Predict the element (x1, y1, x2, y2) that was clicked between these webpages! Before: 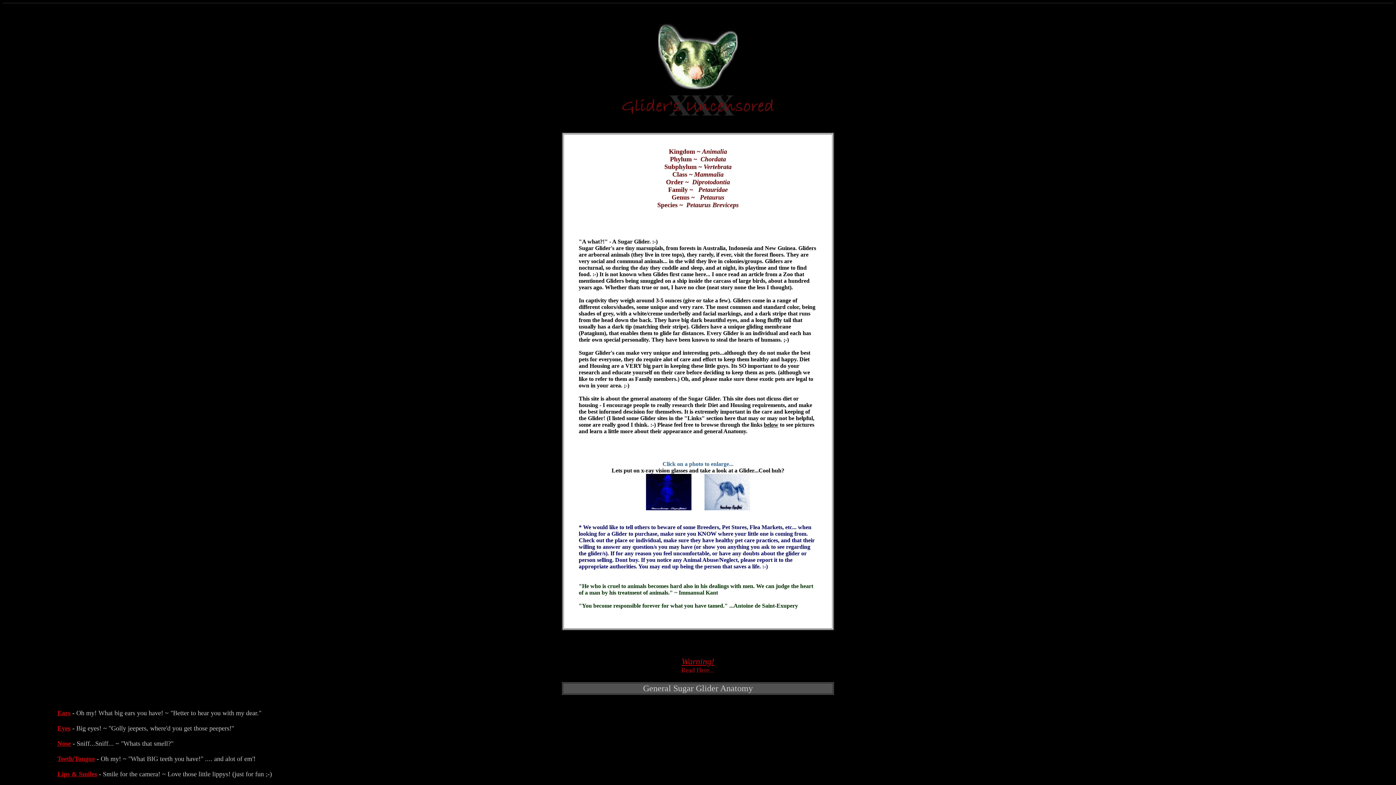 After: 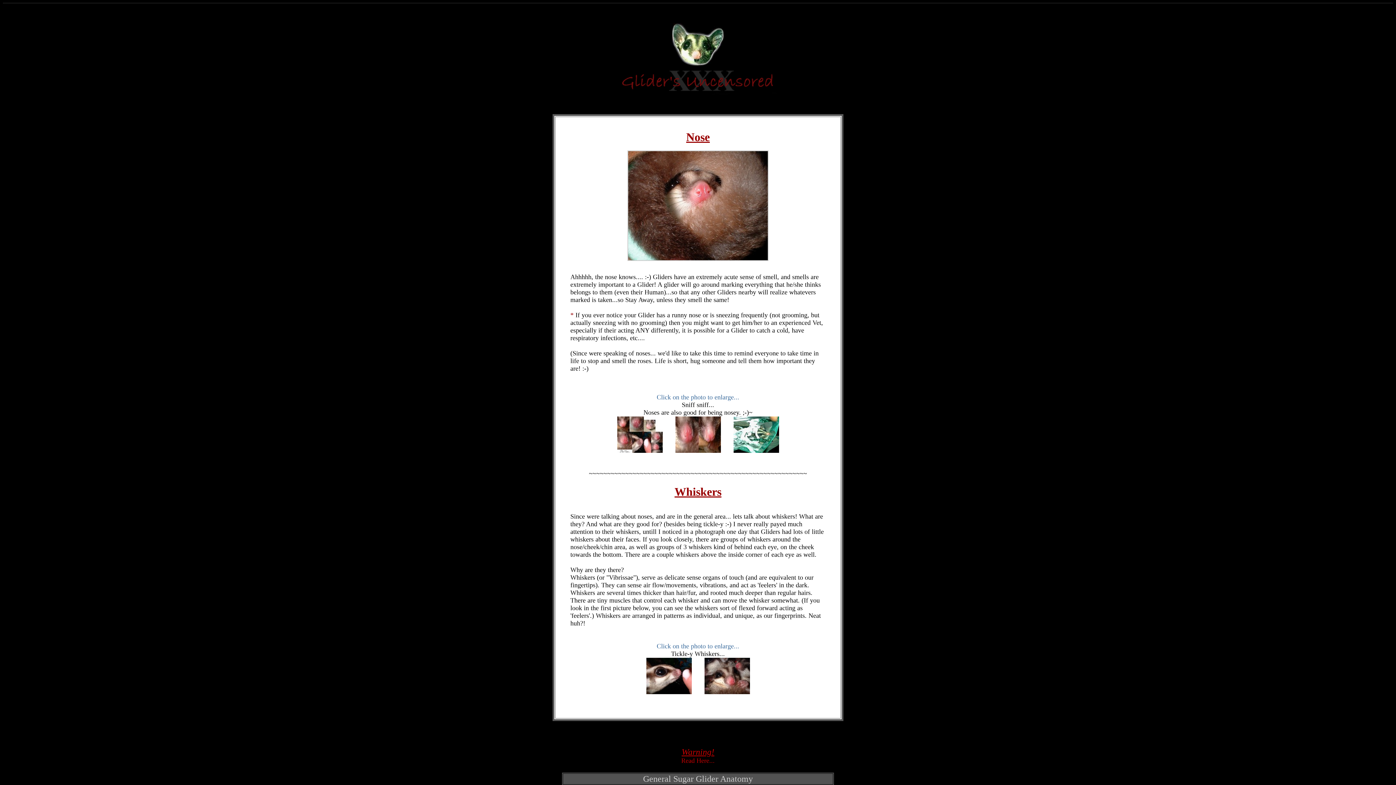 Action: bbox: (57, 740, 70, 747) label: Nose